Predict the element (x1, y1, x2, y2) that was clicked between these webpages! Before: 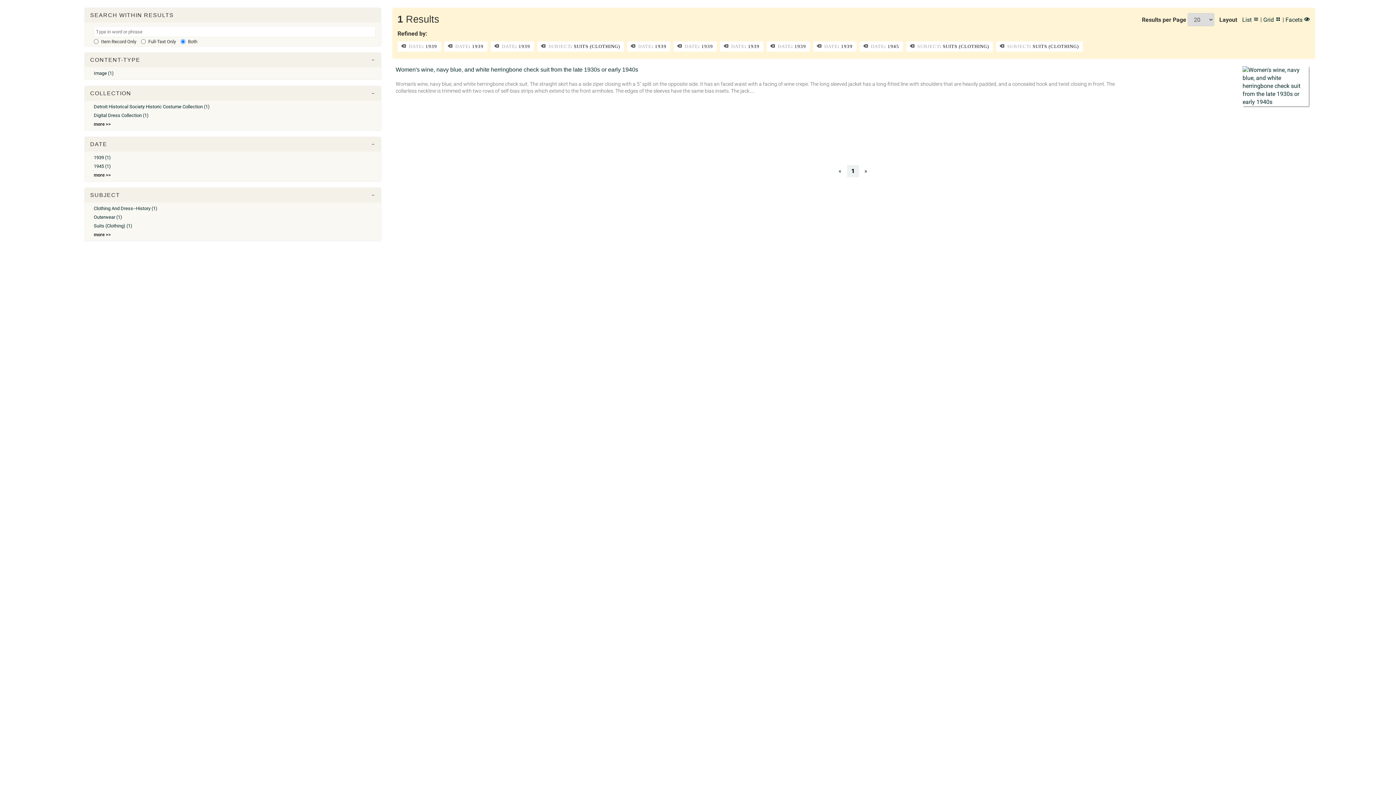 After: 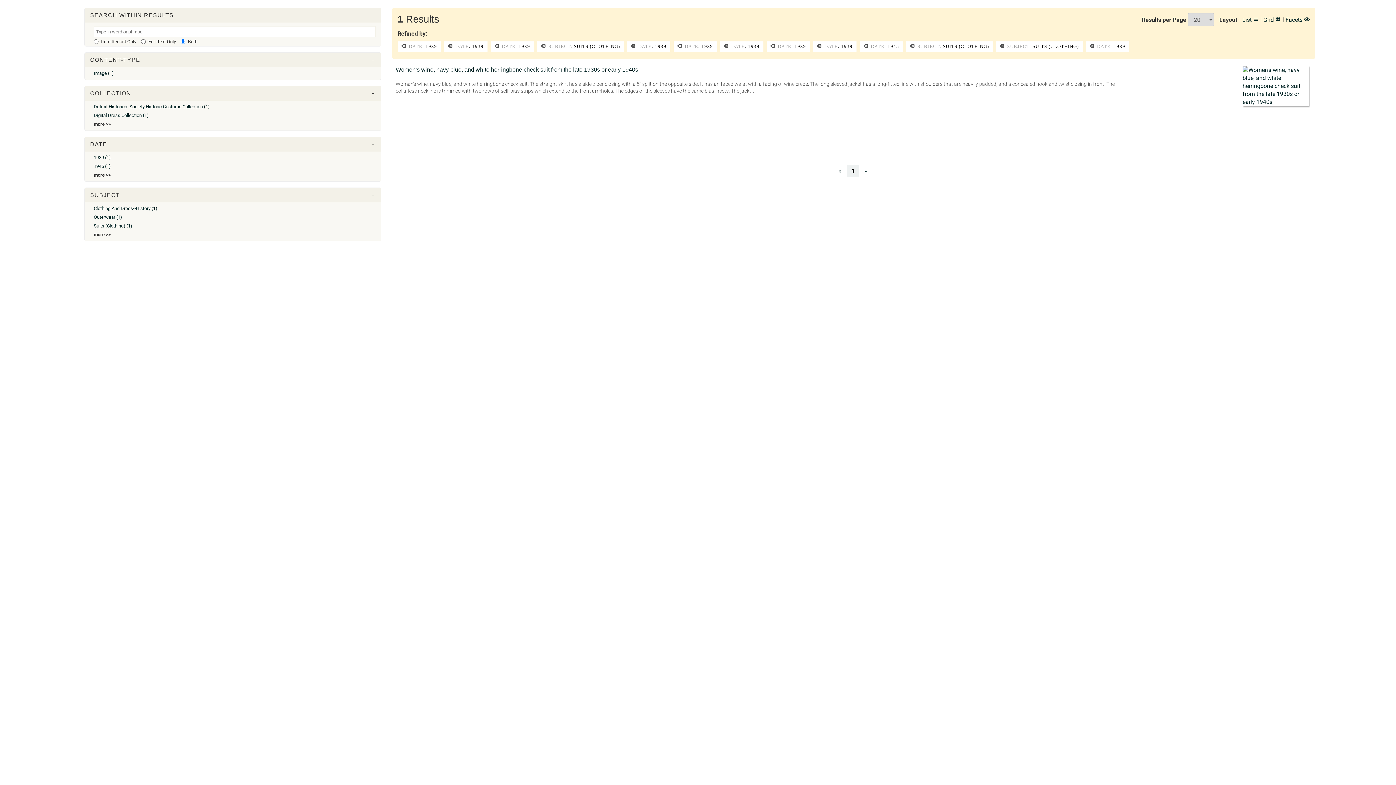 Action: bbox: (93, 154, 110, 160) label: 1939 (1)